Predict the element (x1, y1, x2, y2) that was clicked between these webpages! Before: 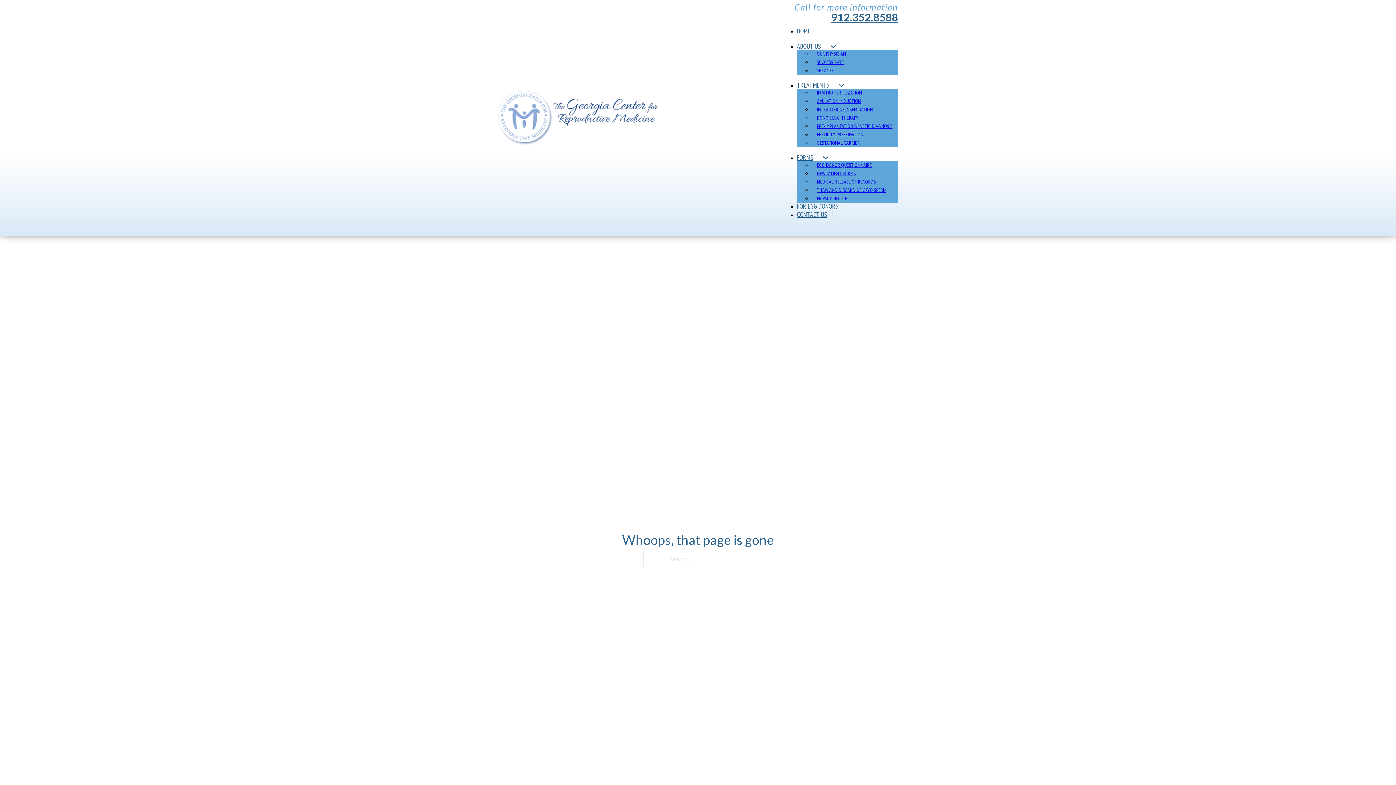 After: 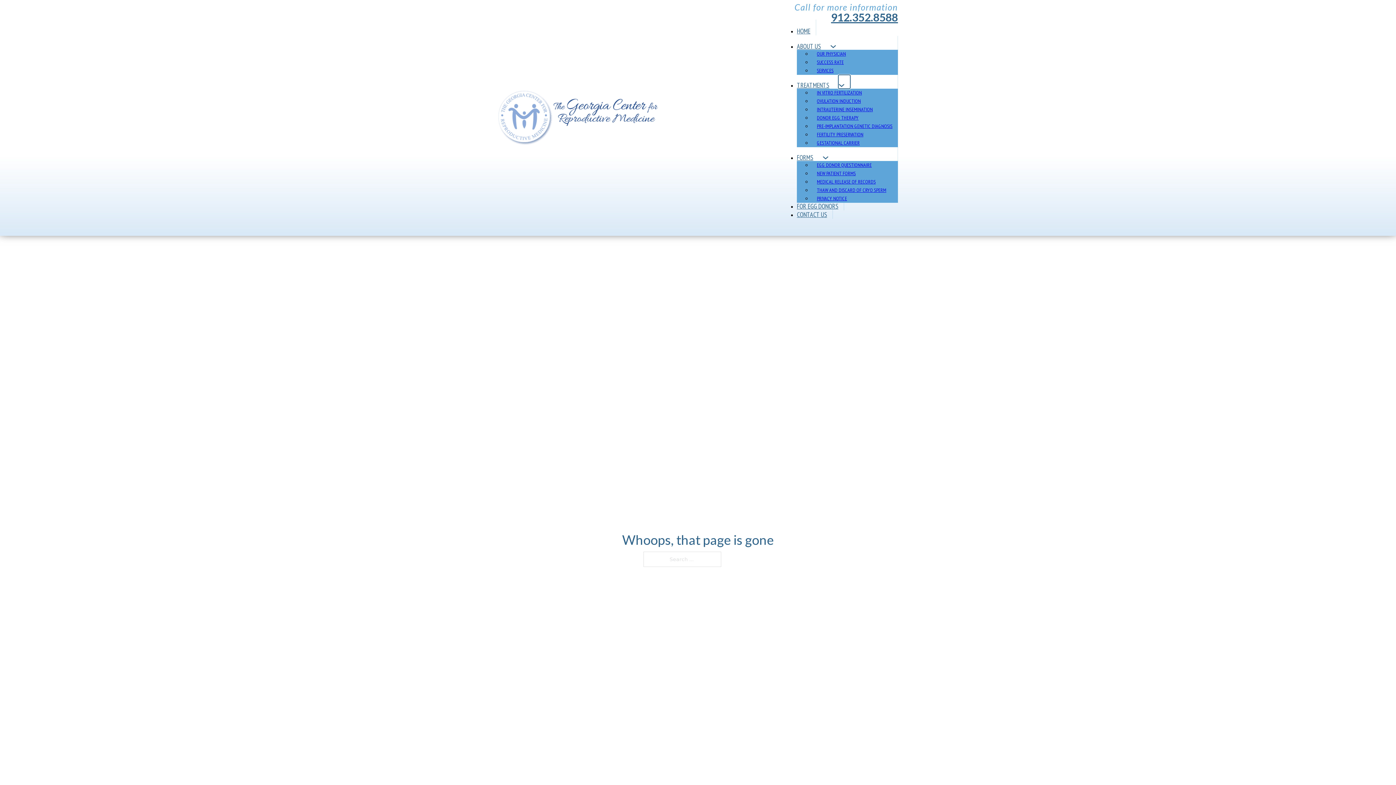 Action: label: Treatments Sub menu bbox: (838, 74, 850, 88)